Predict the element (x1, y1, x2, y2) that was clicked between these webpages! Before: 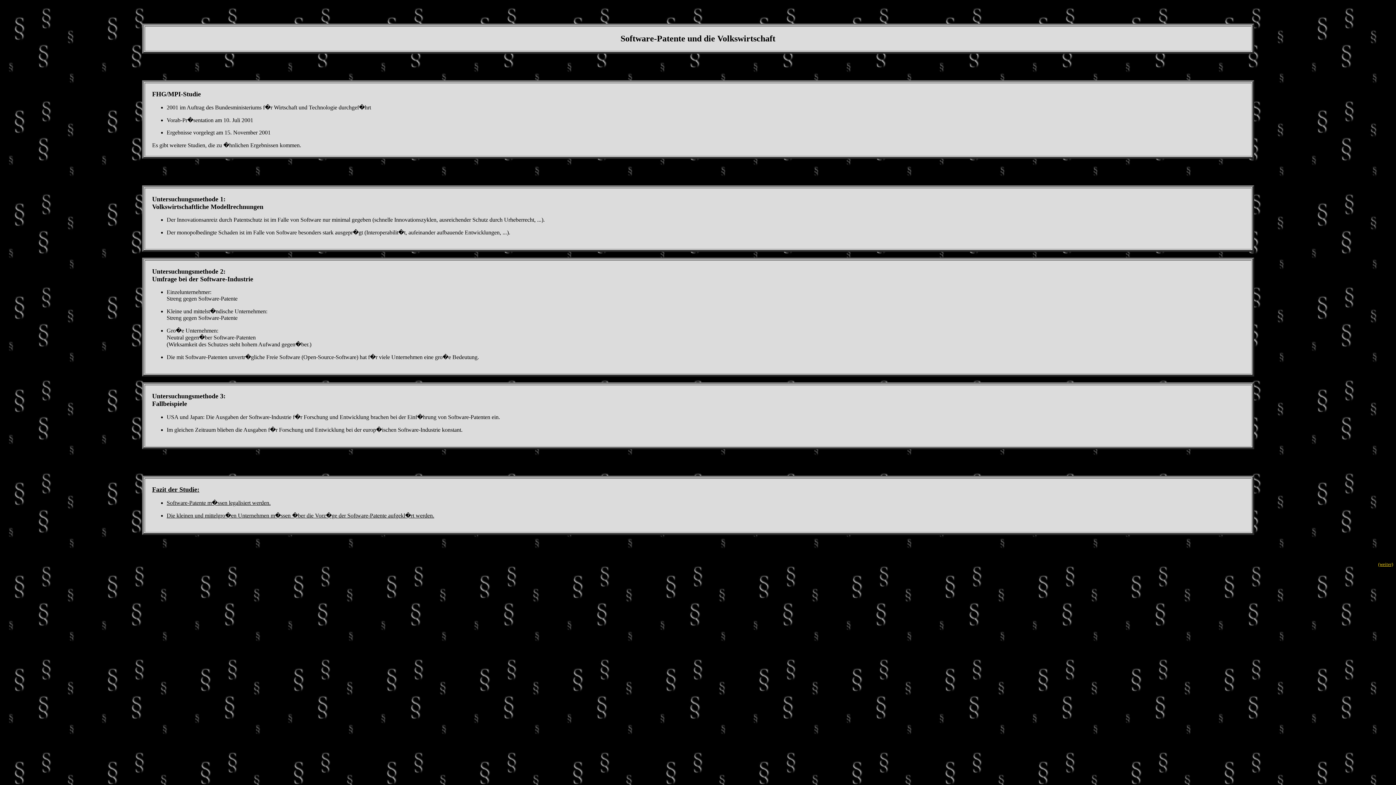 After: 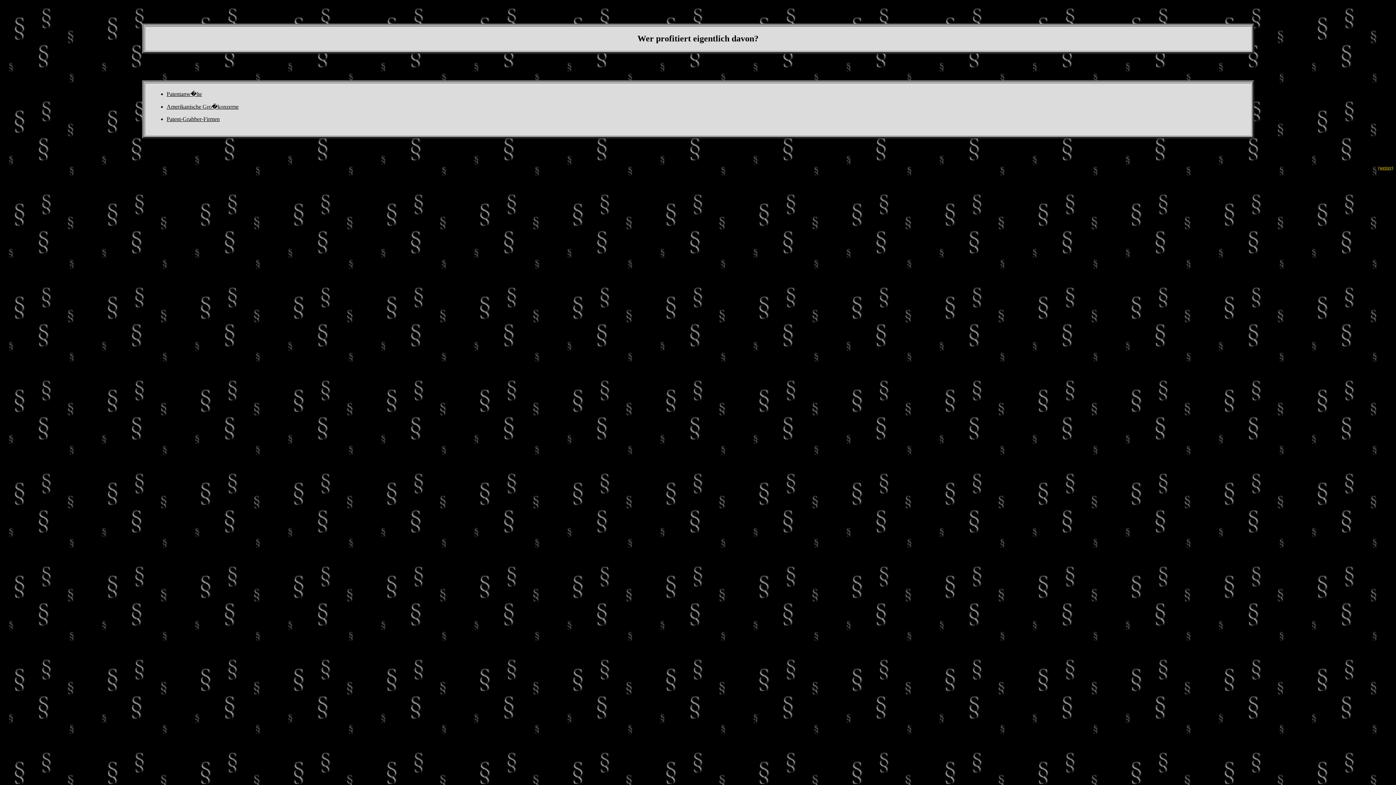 Action: bbox: (1378, 561, 1393, 567) label: (weiter)